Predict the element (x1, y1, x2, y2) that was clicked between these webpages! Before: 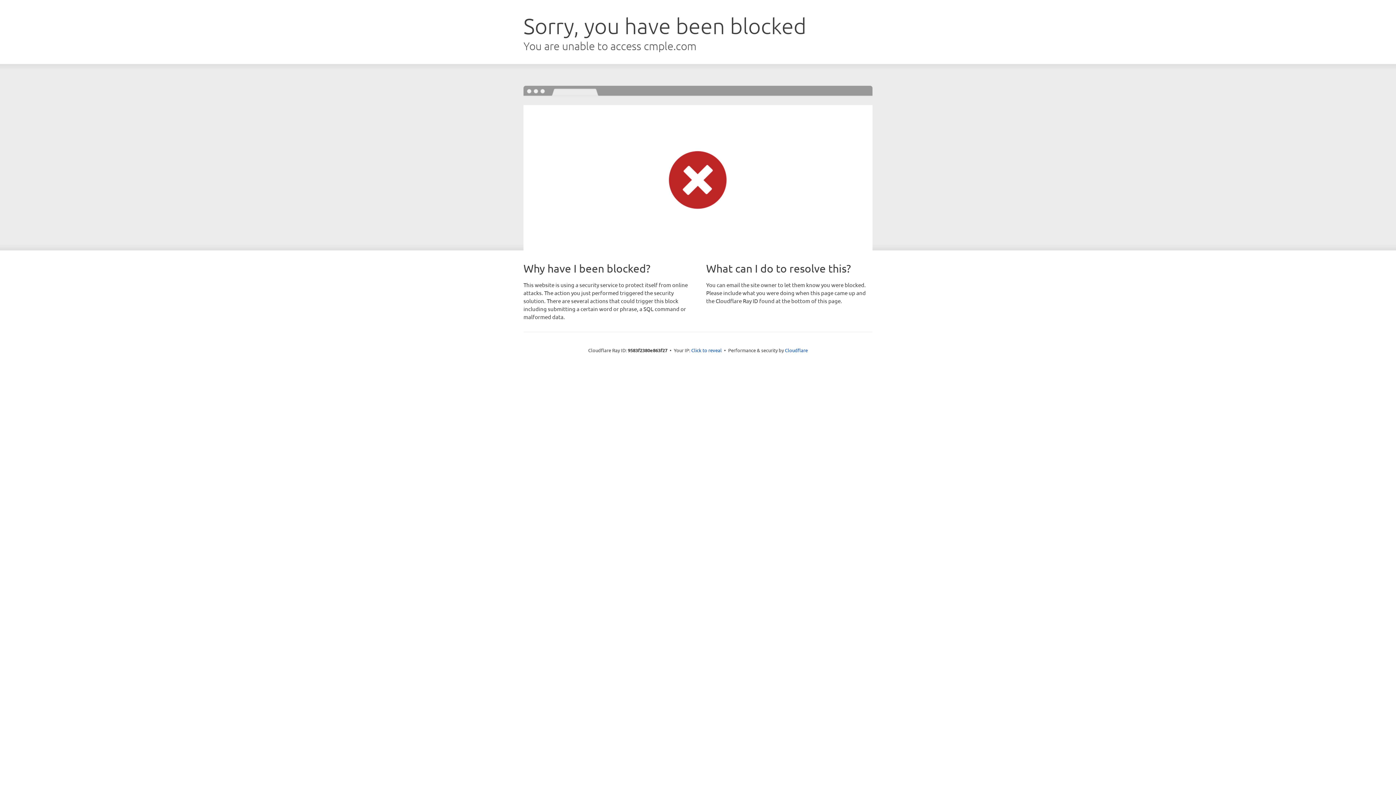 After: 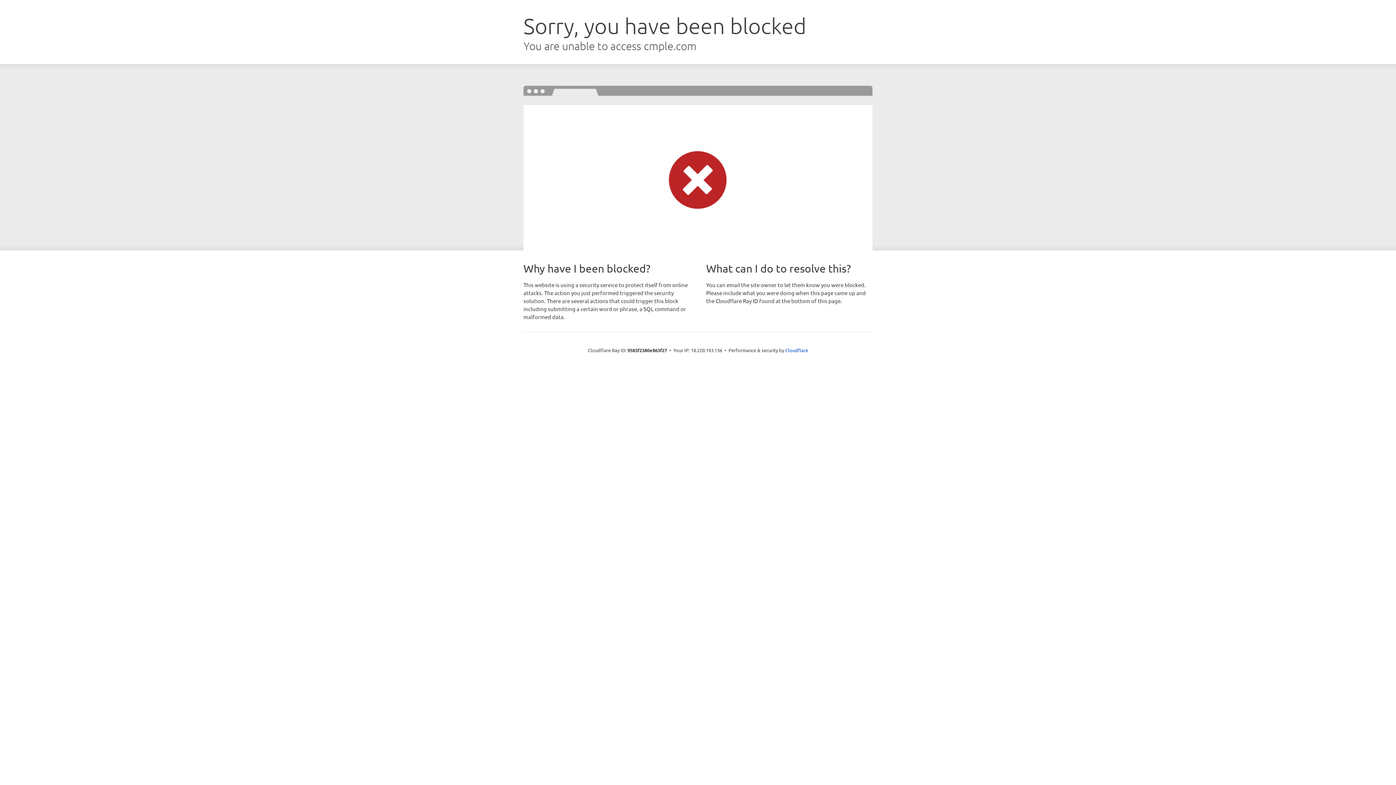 Action: bbox: (691, 346, 722, 353) label: Click to reveal